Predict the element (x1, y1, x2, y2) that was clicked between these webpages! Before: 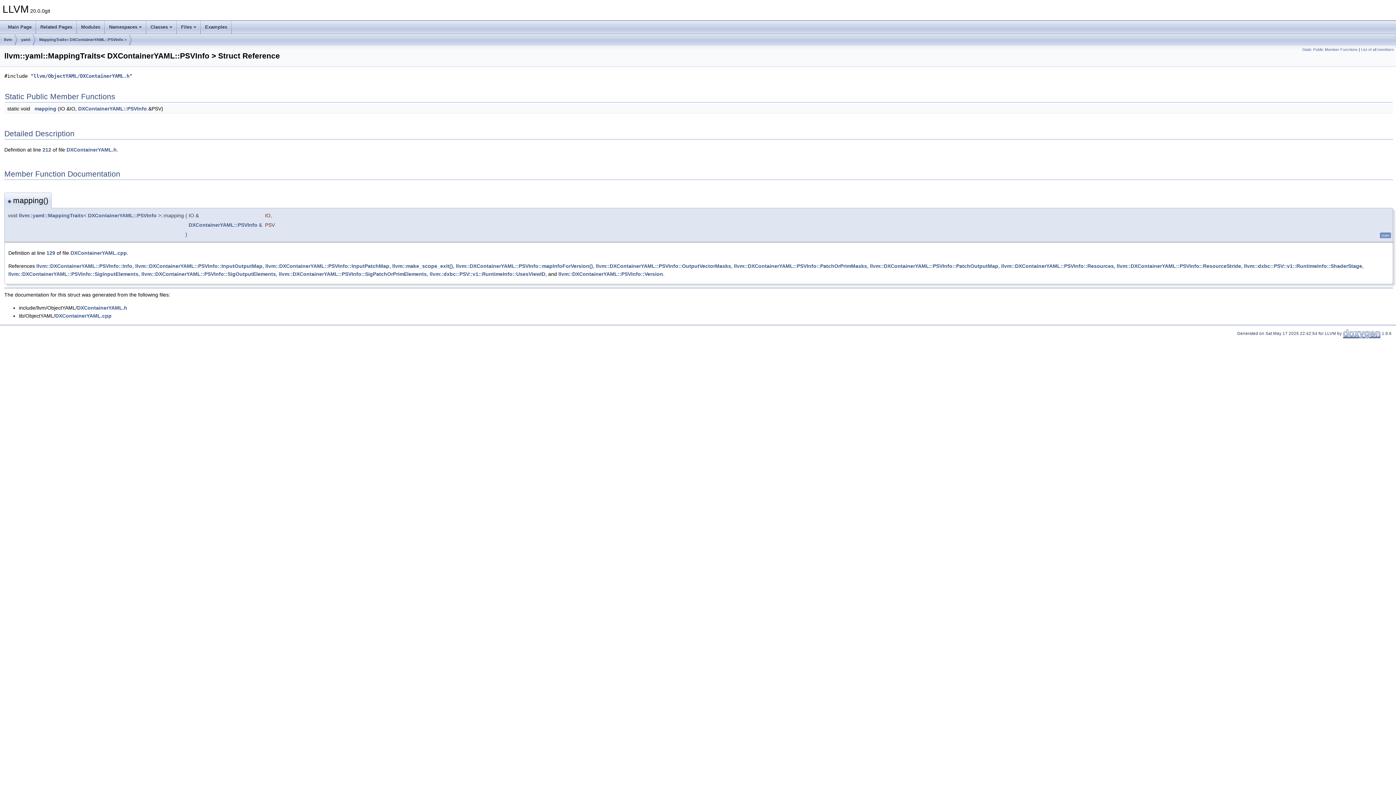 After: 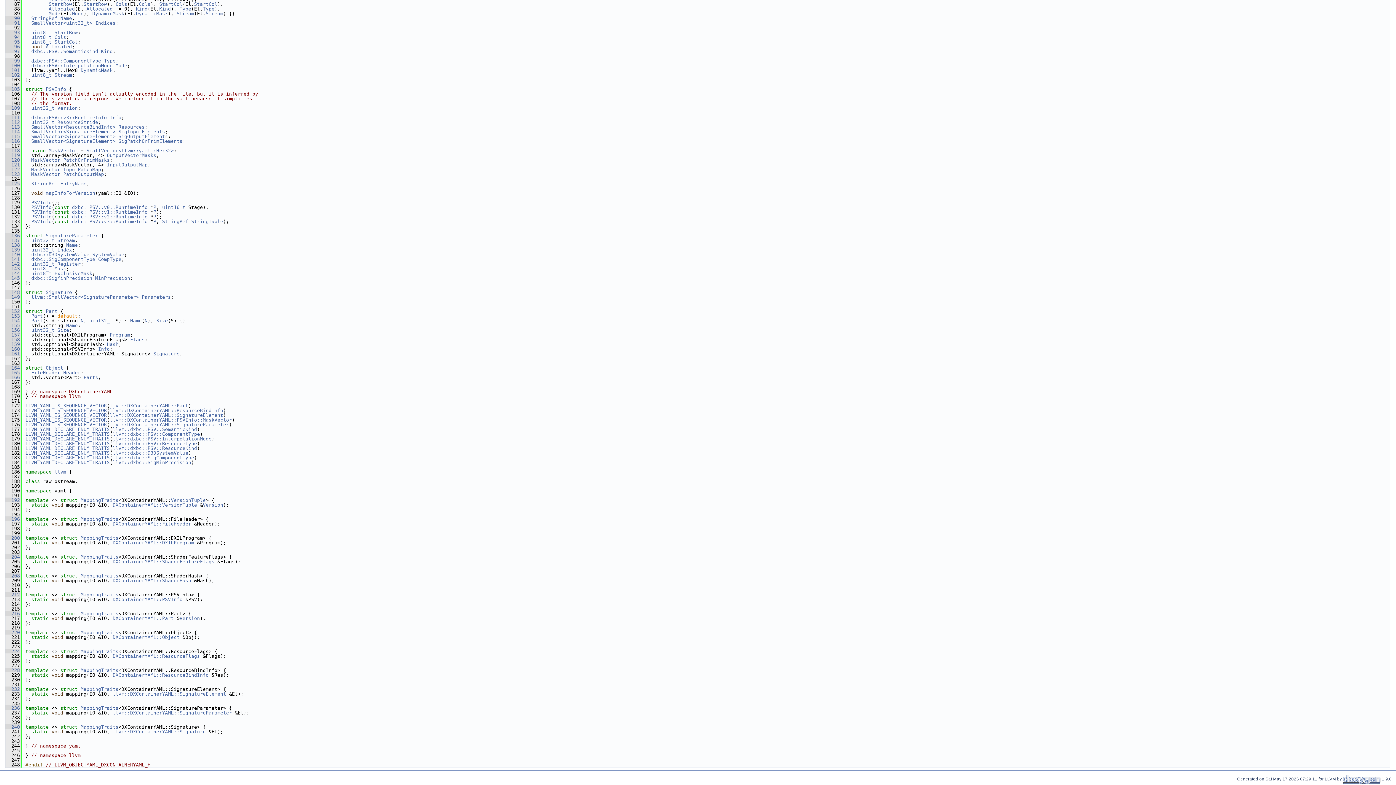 Action: bbox: (596, 263, 731, 269) label: llvm::DXContainerYAML::PSVInfo::OutputVectorMasks